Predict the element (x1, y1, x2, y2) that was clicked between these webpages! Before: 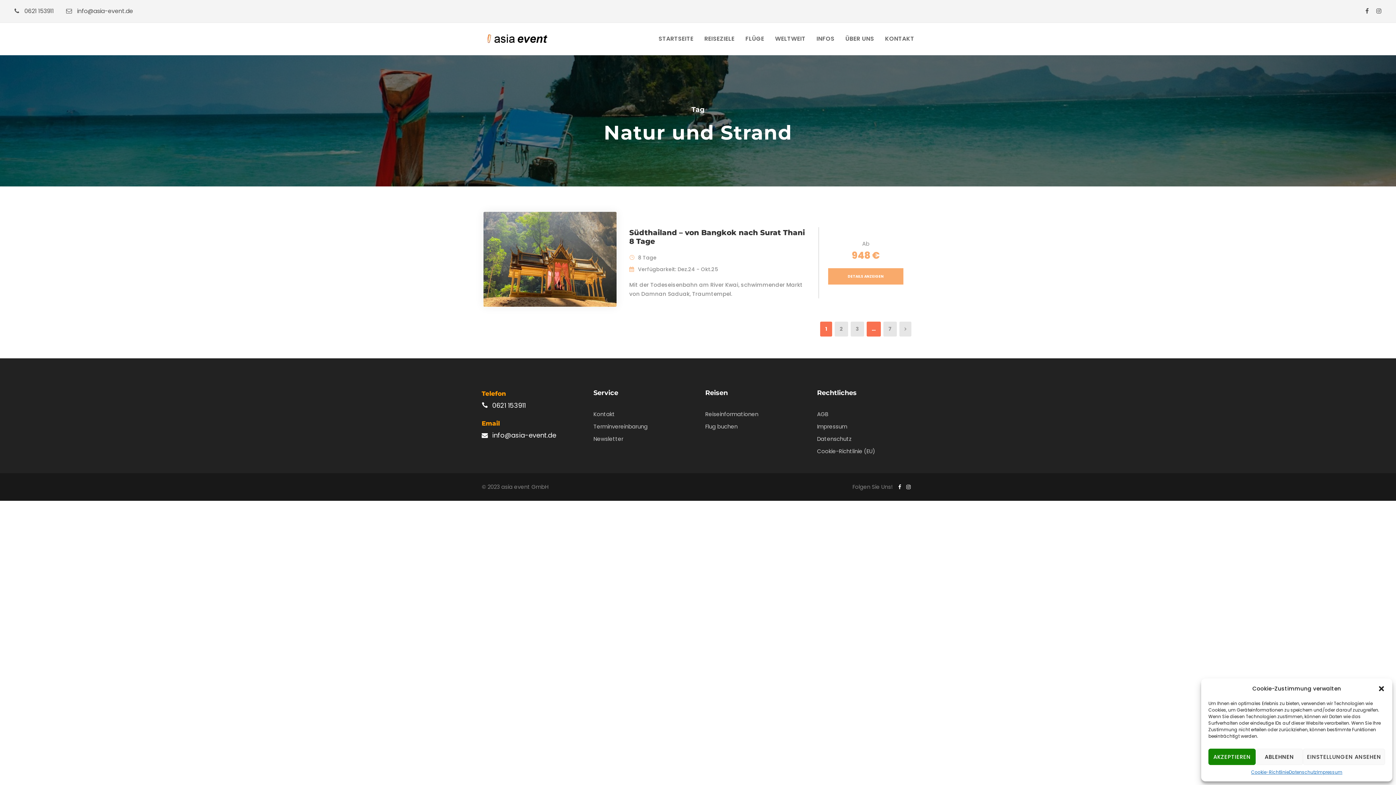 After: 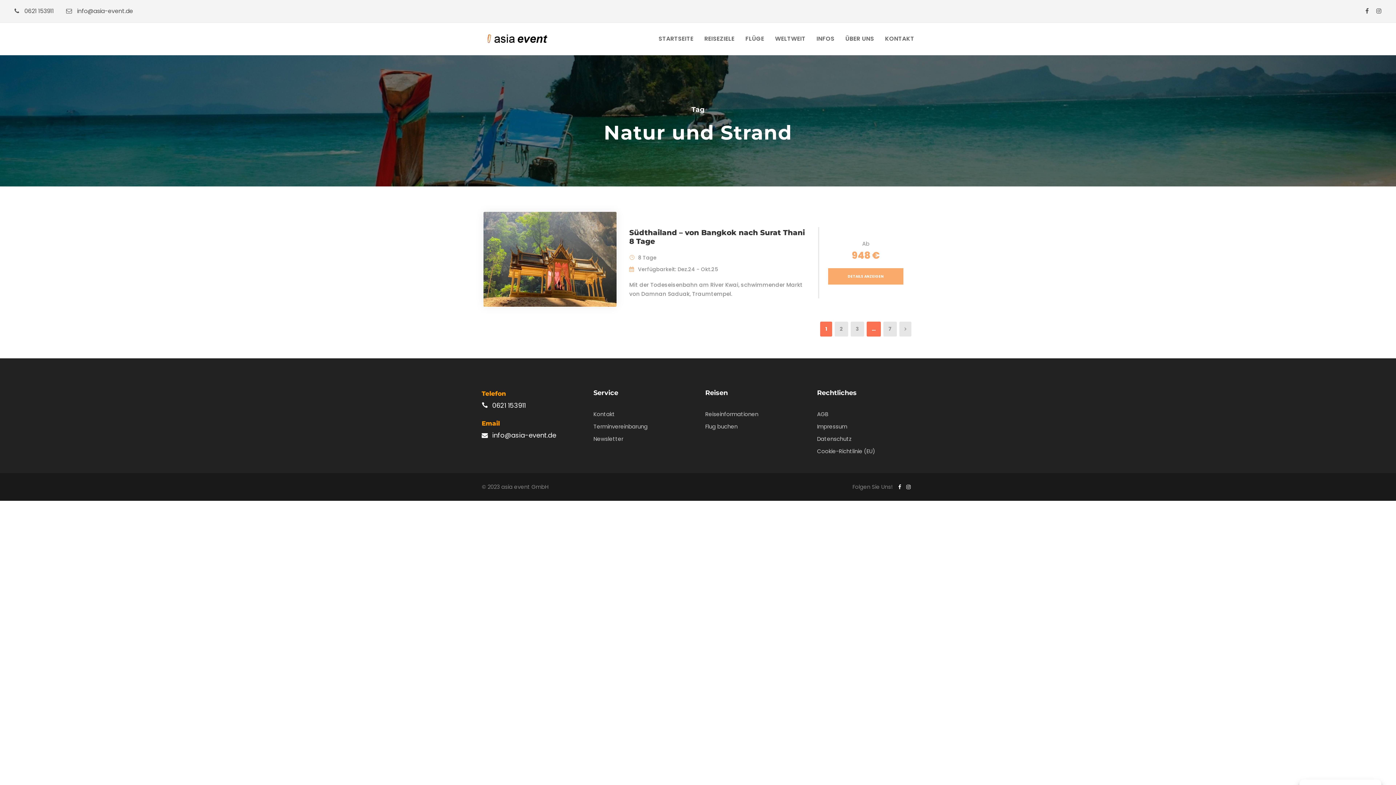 Action: label: AKZEPTIEREN bbox: (1208, 749, 1256, 765)